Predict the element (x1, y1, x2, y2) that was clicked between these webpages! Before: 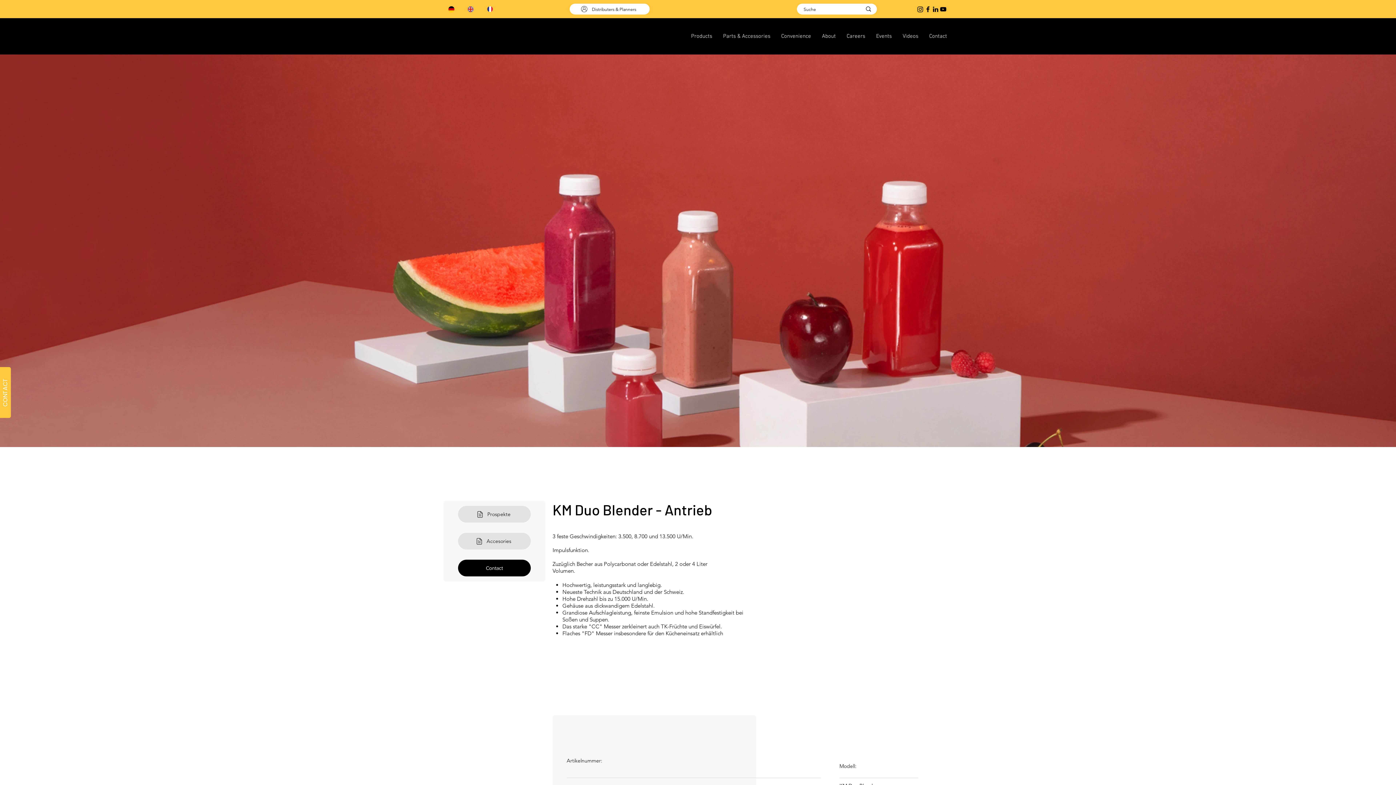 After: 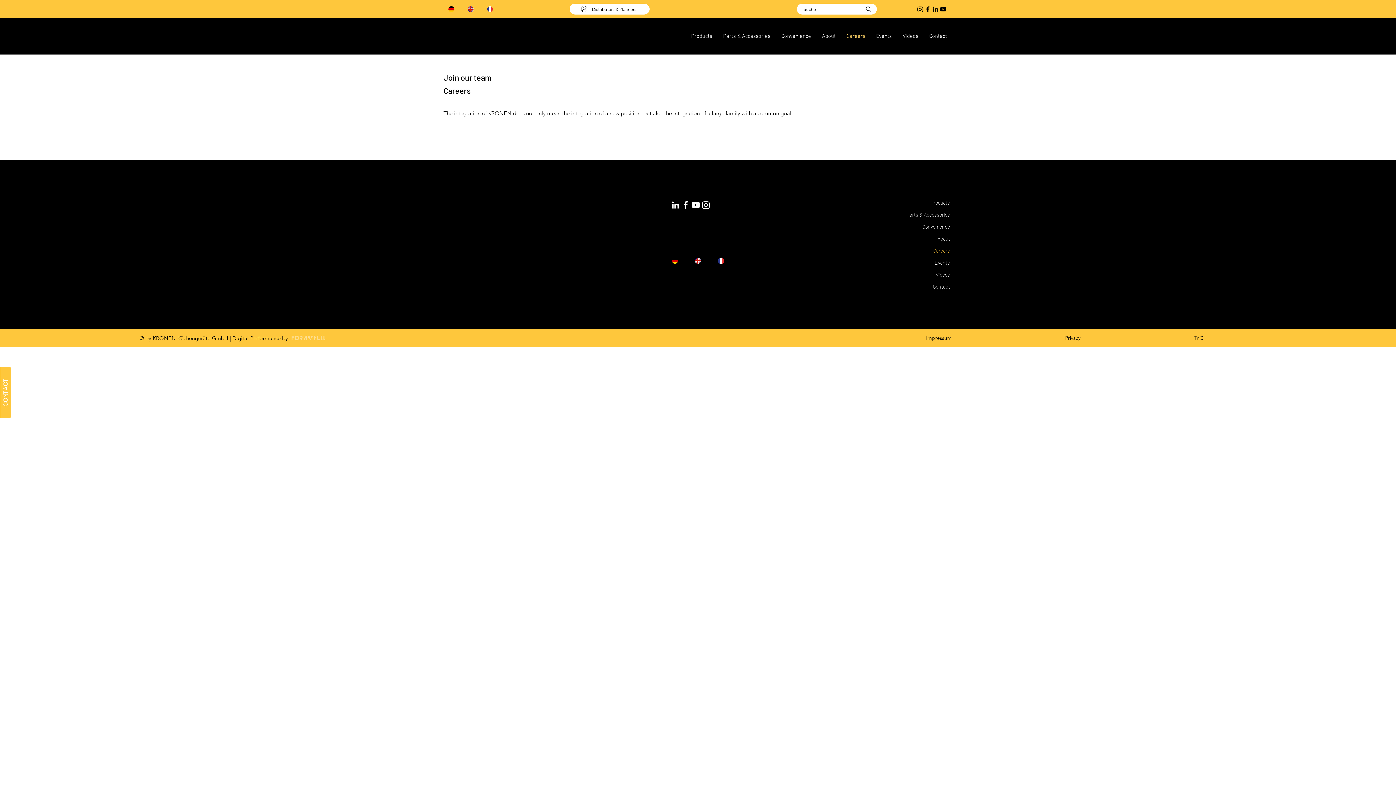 Action: bbox: (841, 25, 870, 47) label: Careers